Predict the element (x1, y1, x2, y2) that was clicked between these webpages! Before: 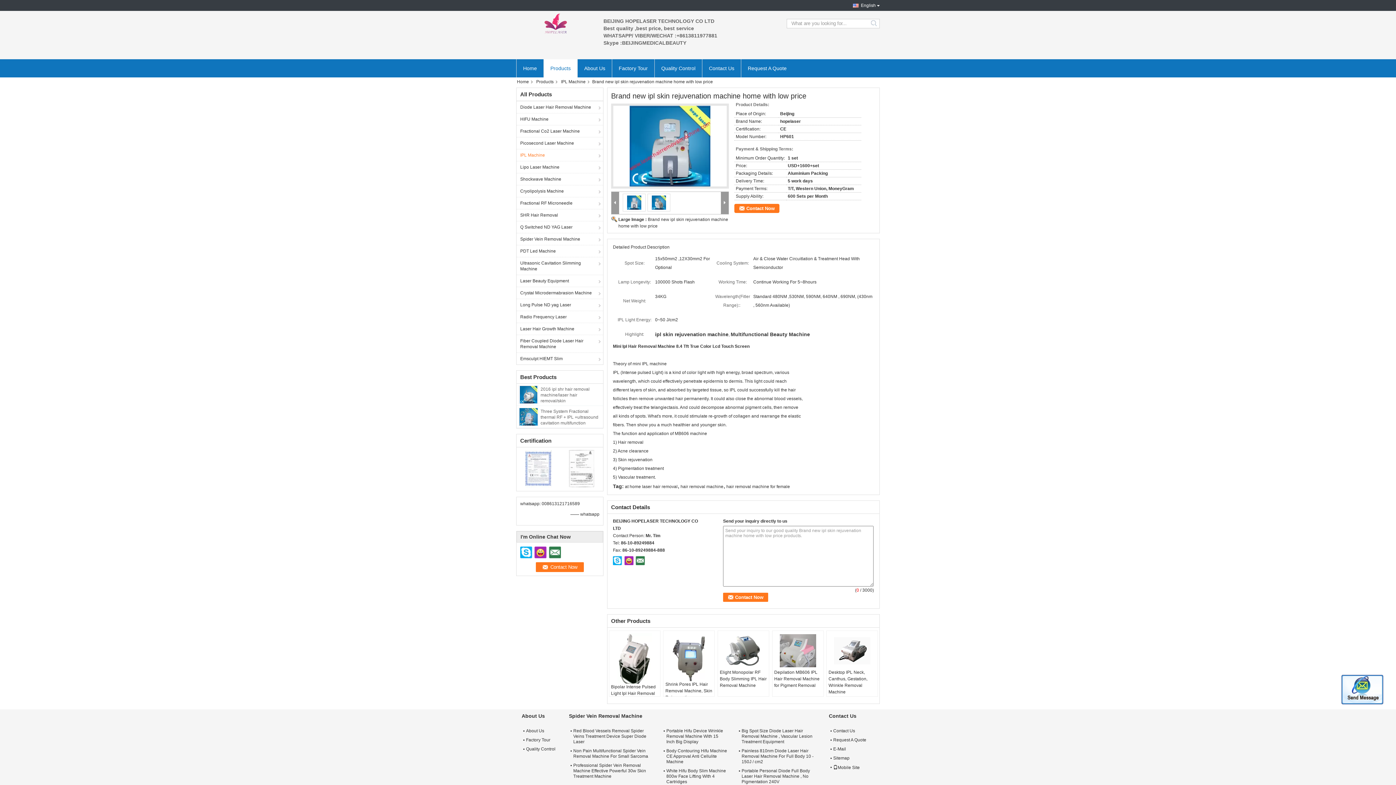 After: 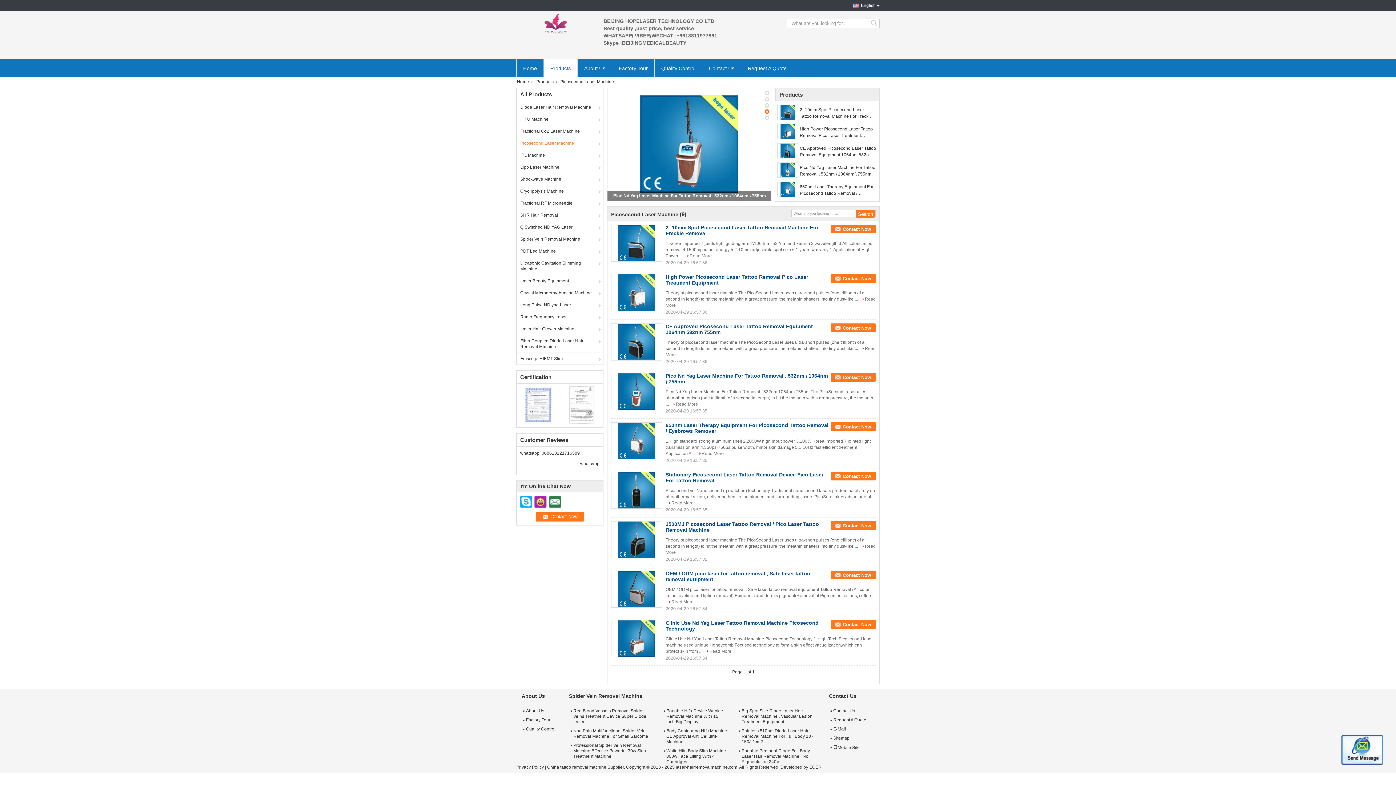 Action: bbox: (516, 137, 603, 149) label: Picosecond Laser Machine